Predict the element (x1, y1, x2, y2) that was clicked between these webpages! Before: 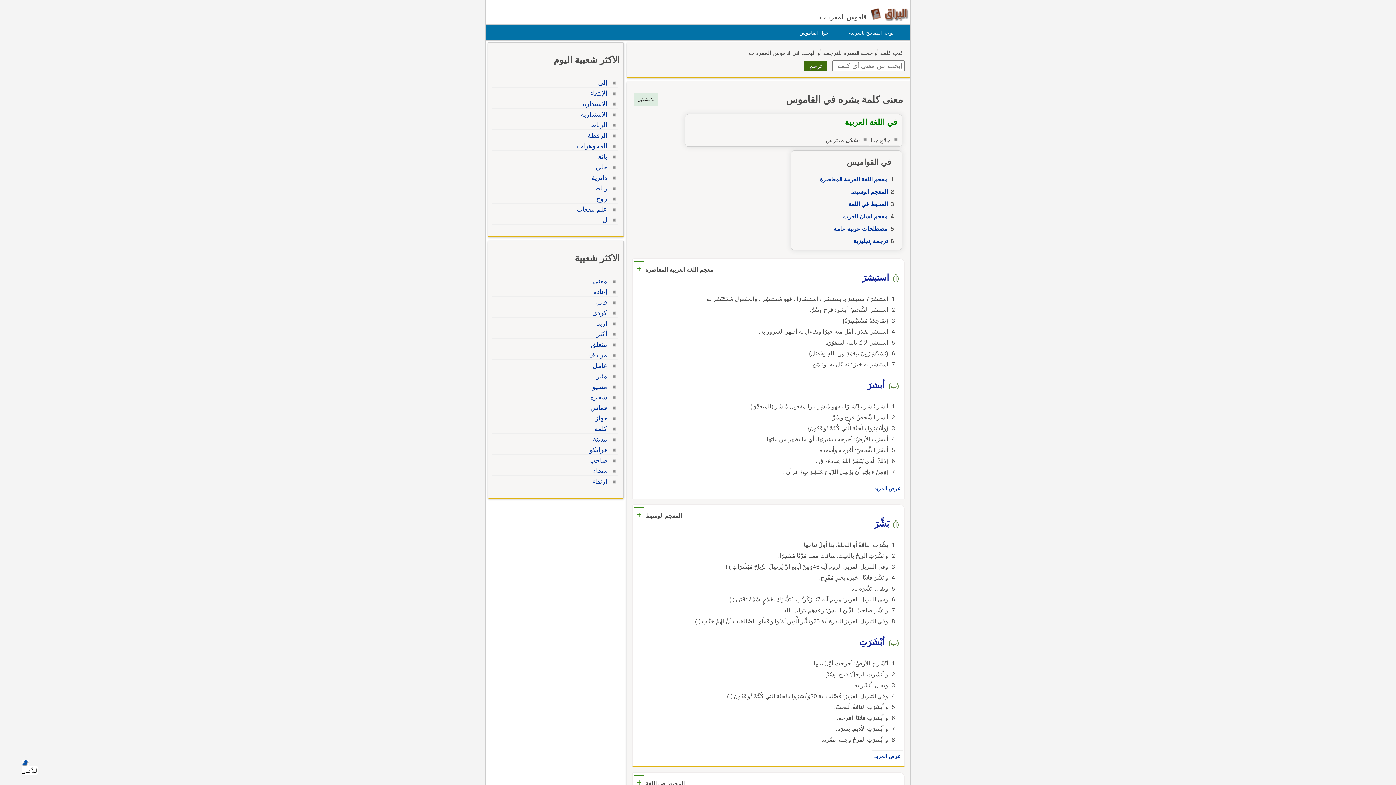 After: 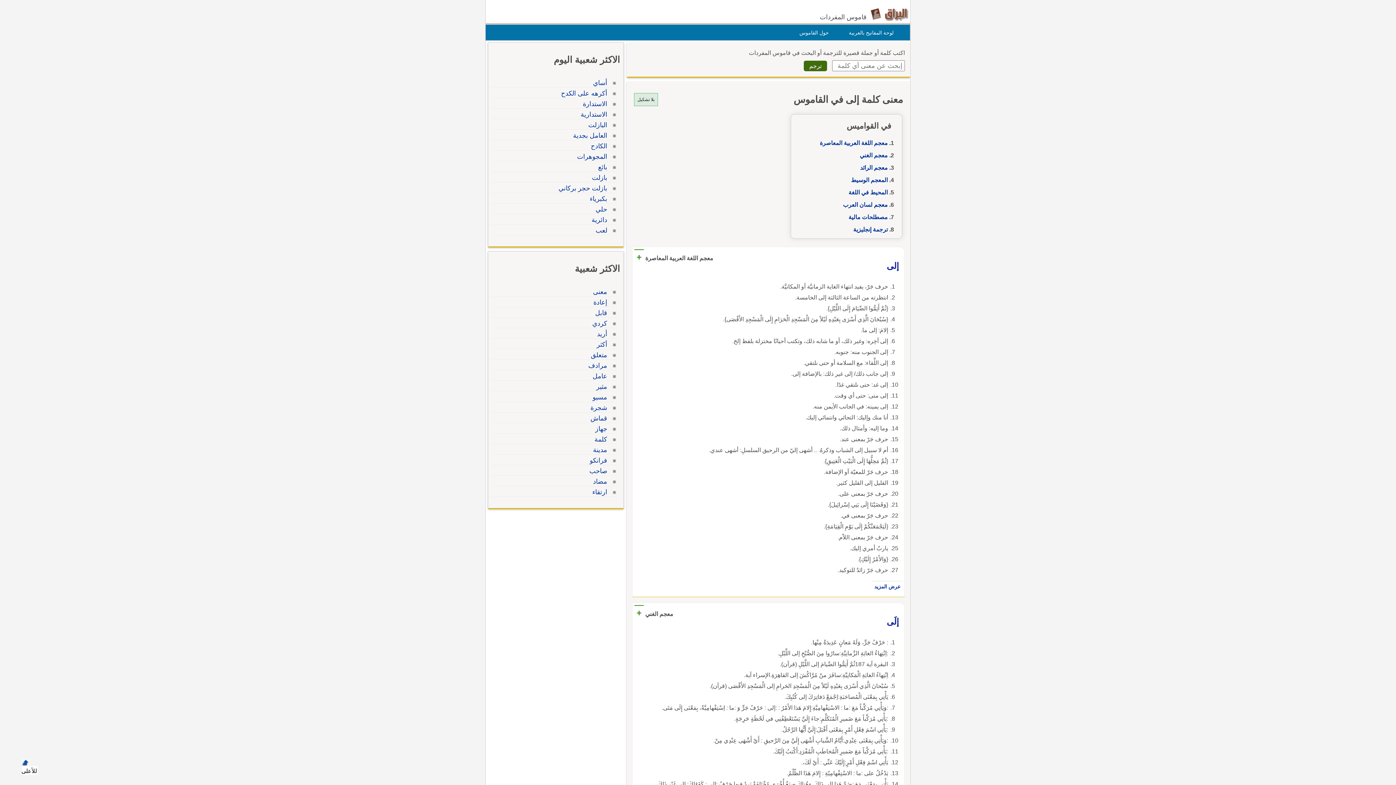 Action: bbox: (596, 80, 609, 86) label: إلى